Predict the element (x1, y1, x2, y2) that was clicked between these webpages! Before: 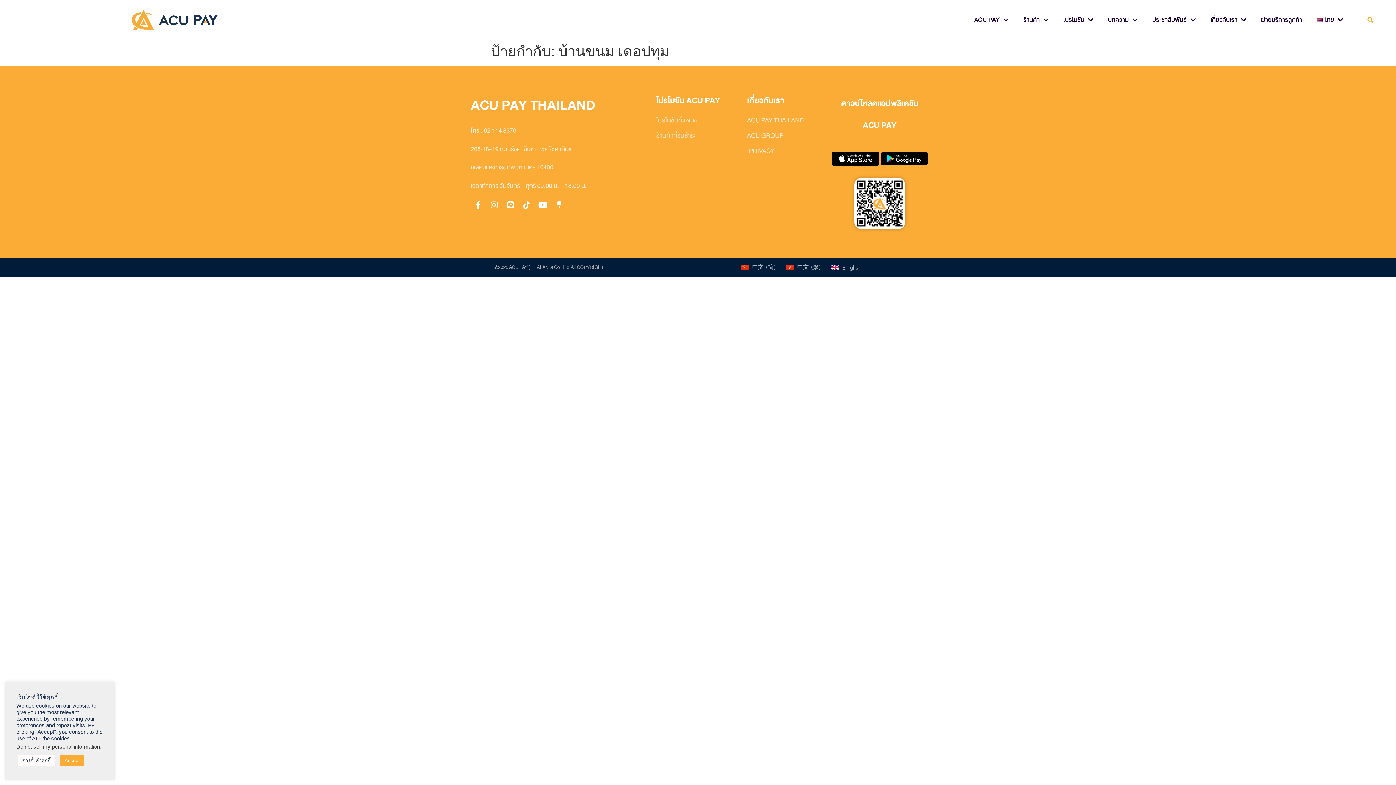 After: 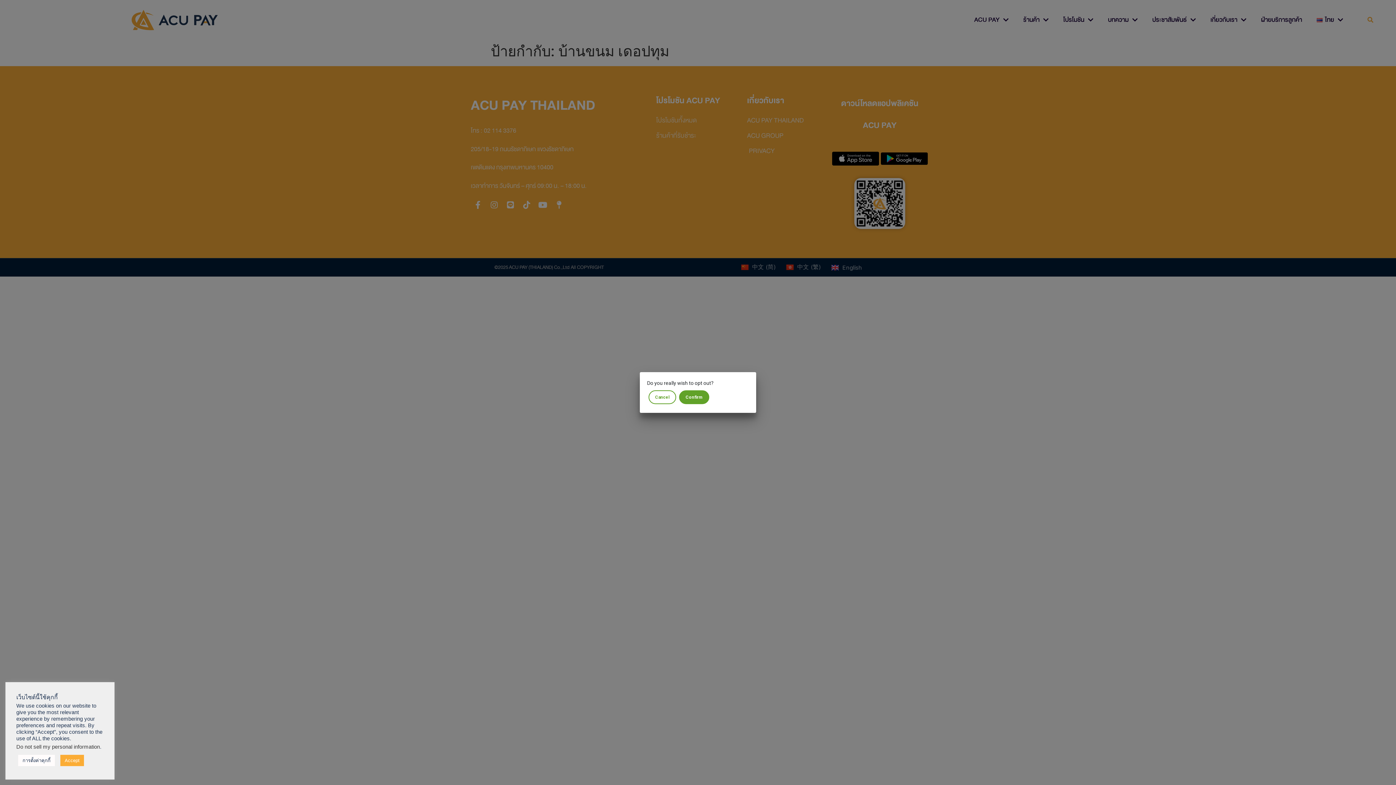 Action: label: Do not sell my personal information bbox: (16, 744, 100, 750)